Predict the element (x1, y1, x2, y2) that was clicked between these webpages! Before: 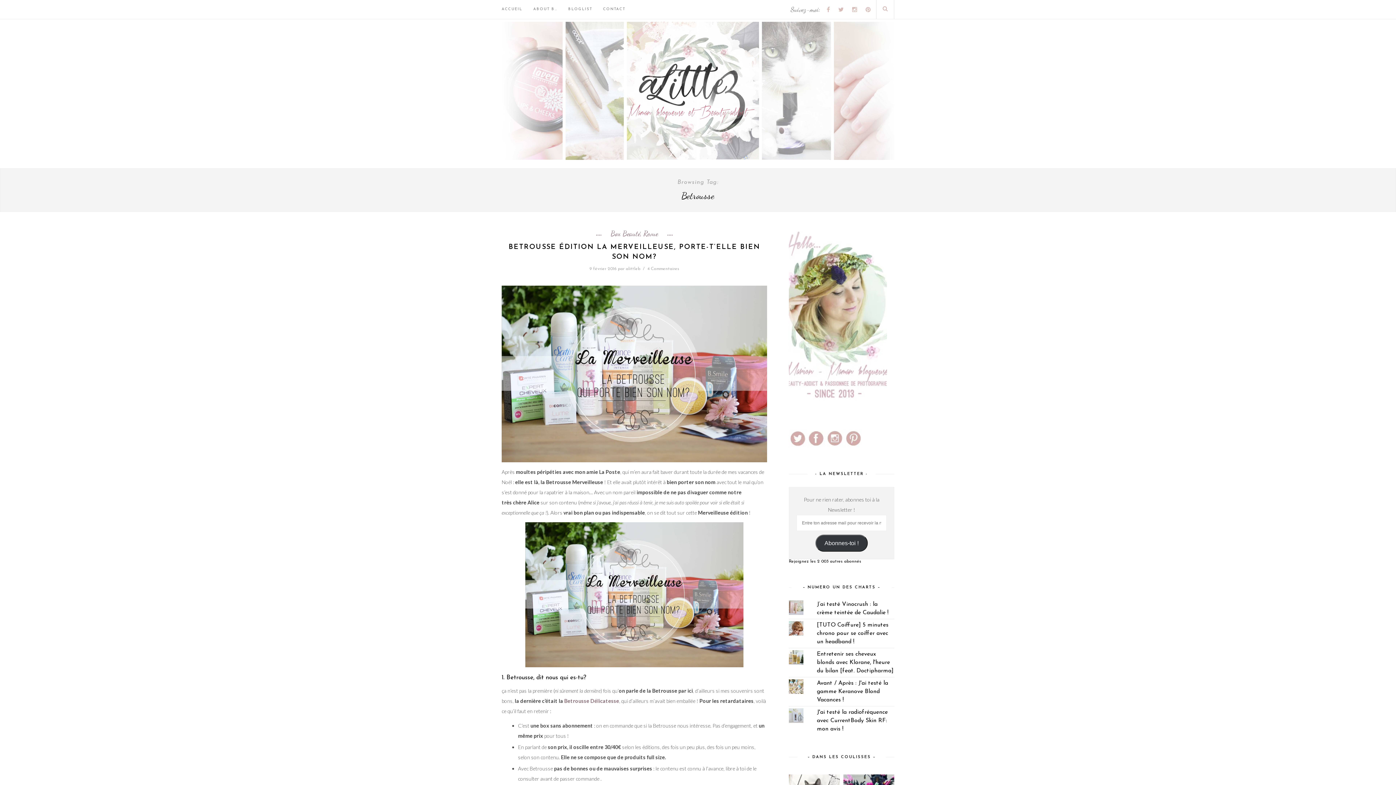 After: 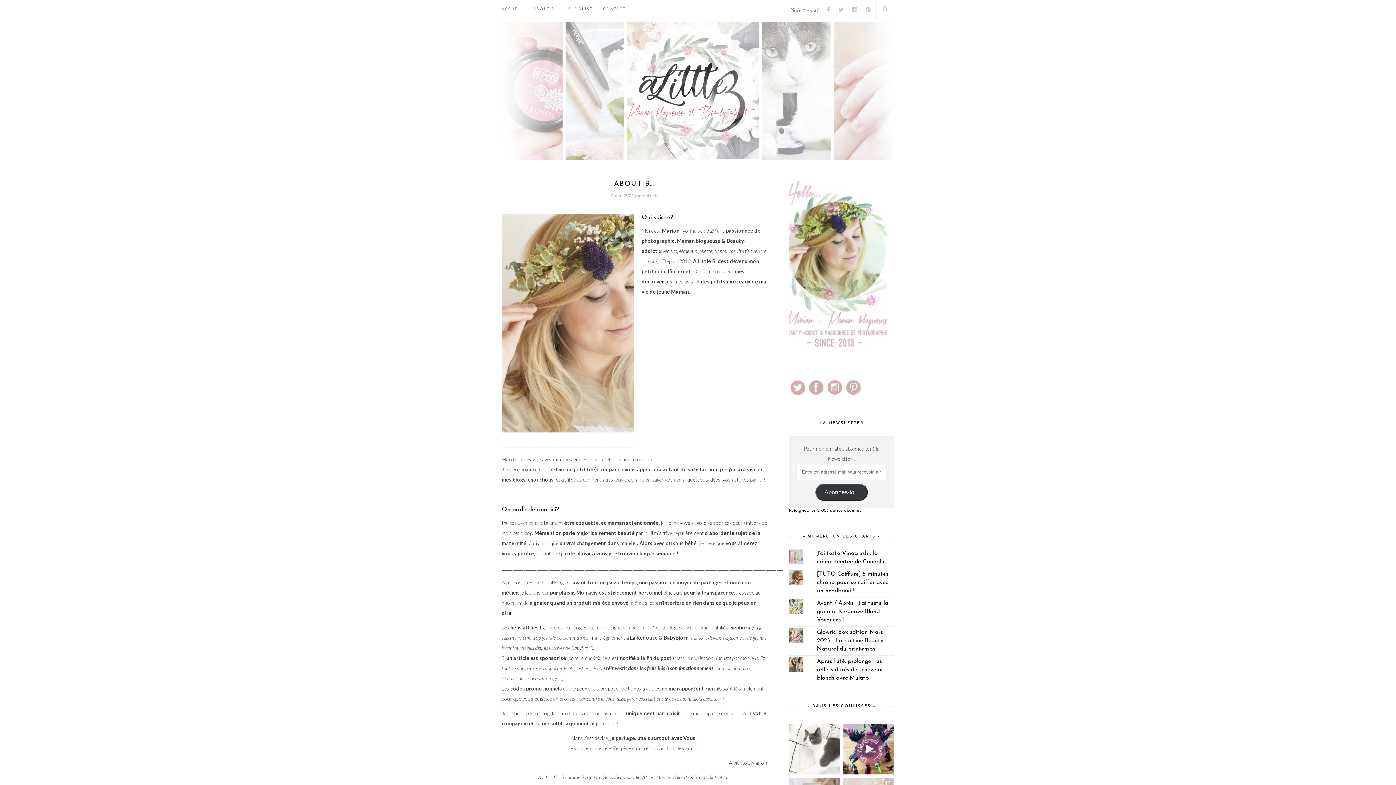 Action: label: ABOUT B… bbox: (533, 0, 557, 18)